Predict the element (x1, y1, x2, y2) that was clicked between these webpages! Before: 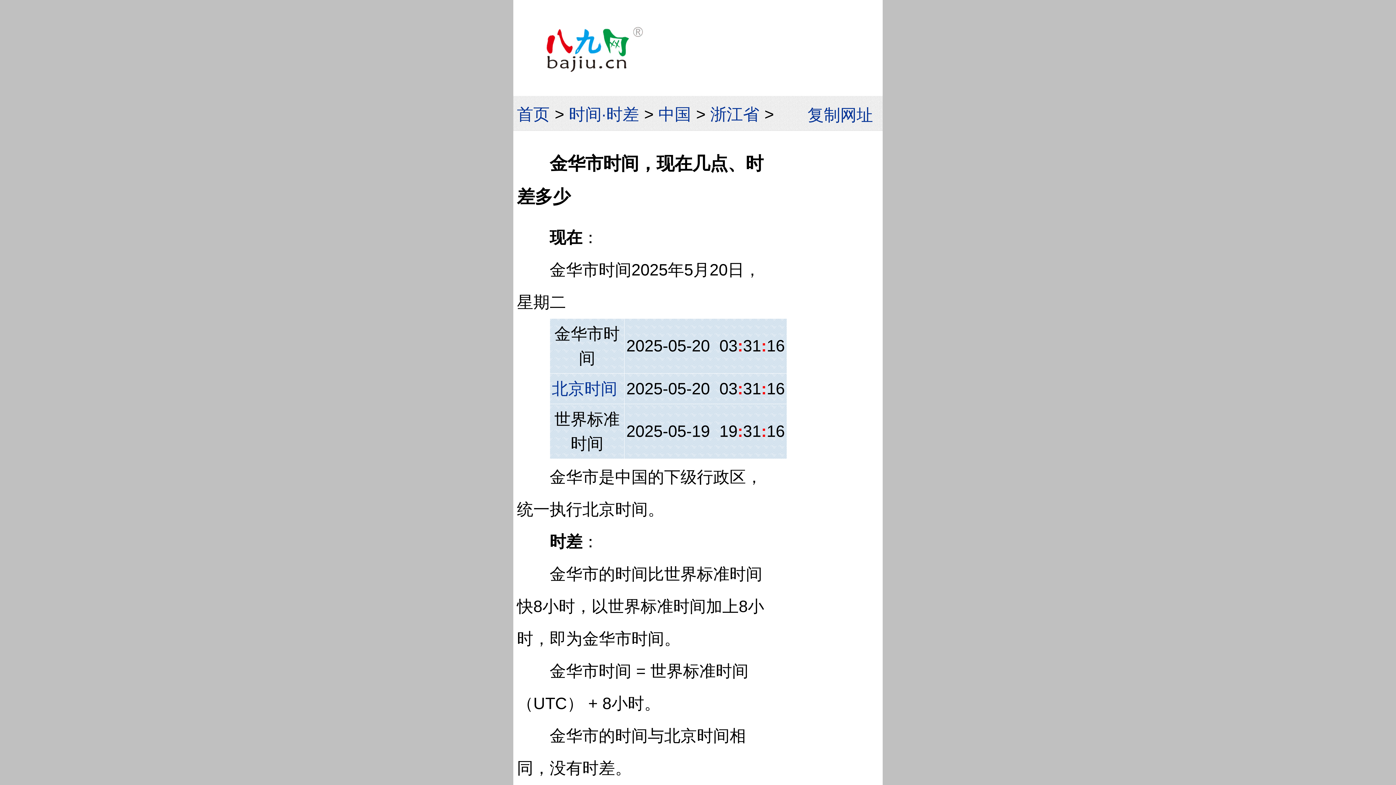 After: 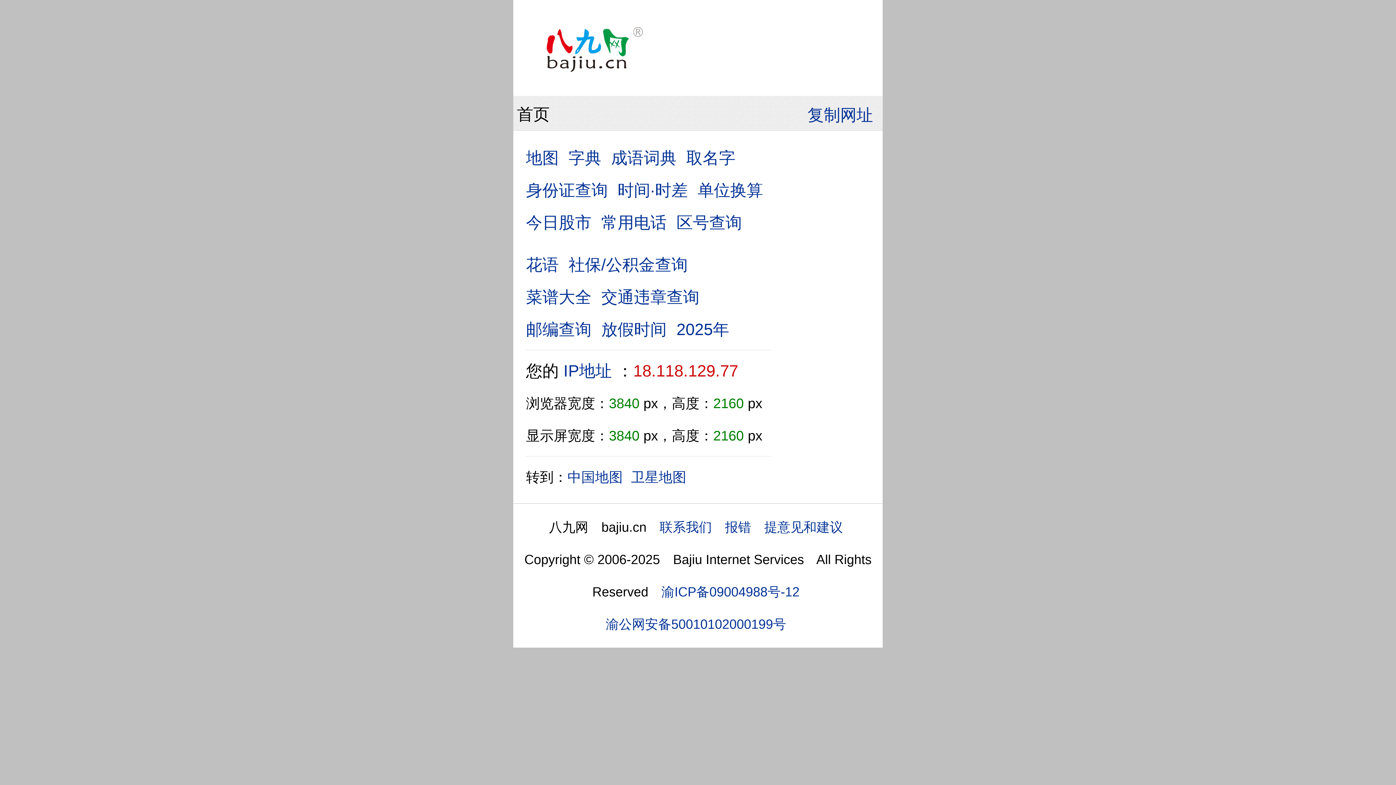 Action: bbox: (517, 105, 549, 123) label: 首页